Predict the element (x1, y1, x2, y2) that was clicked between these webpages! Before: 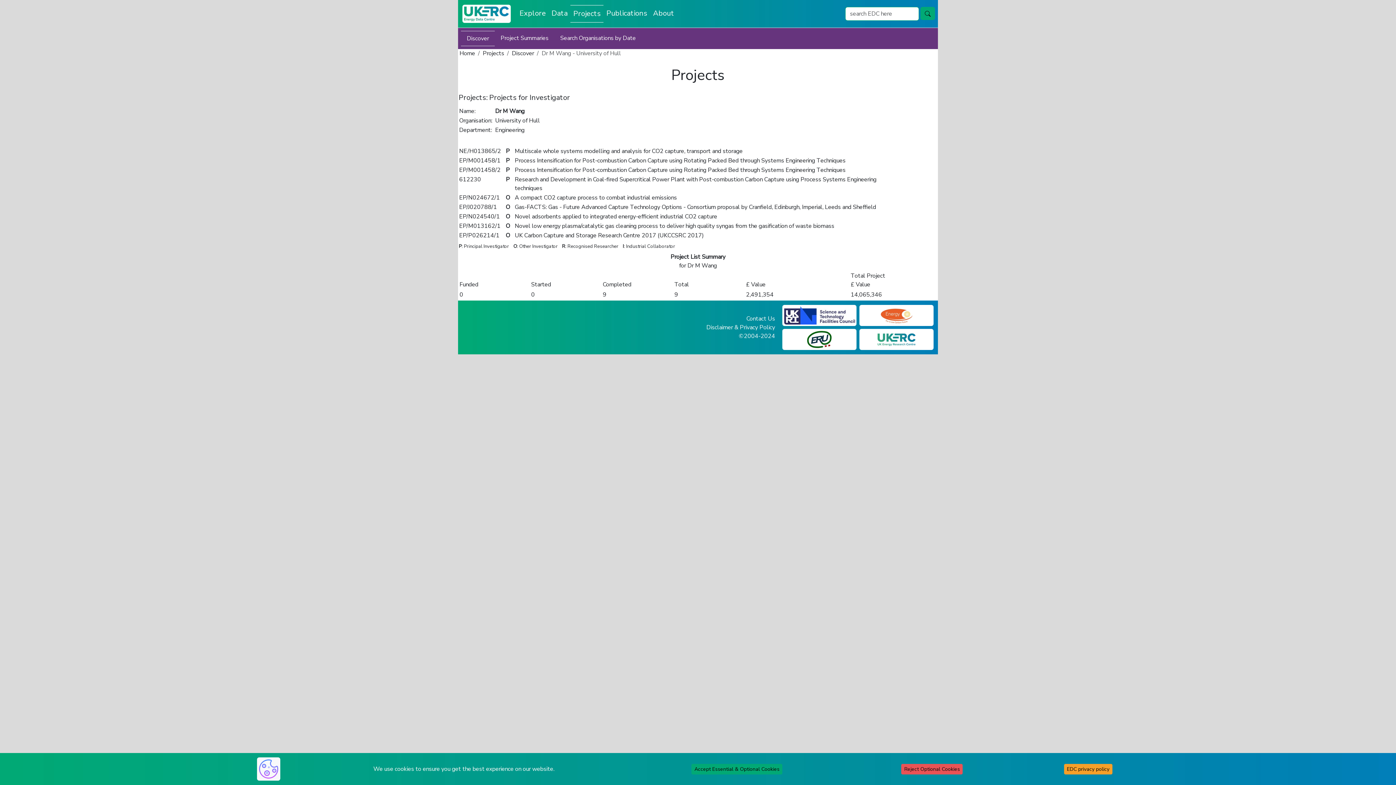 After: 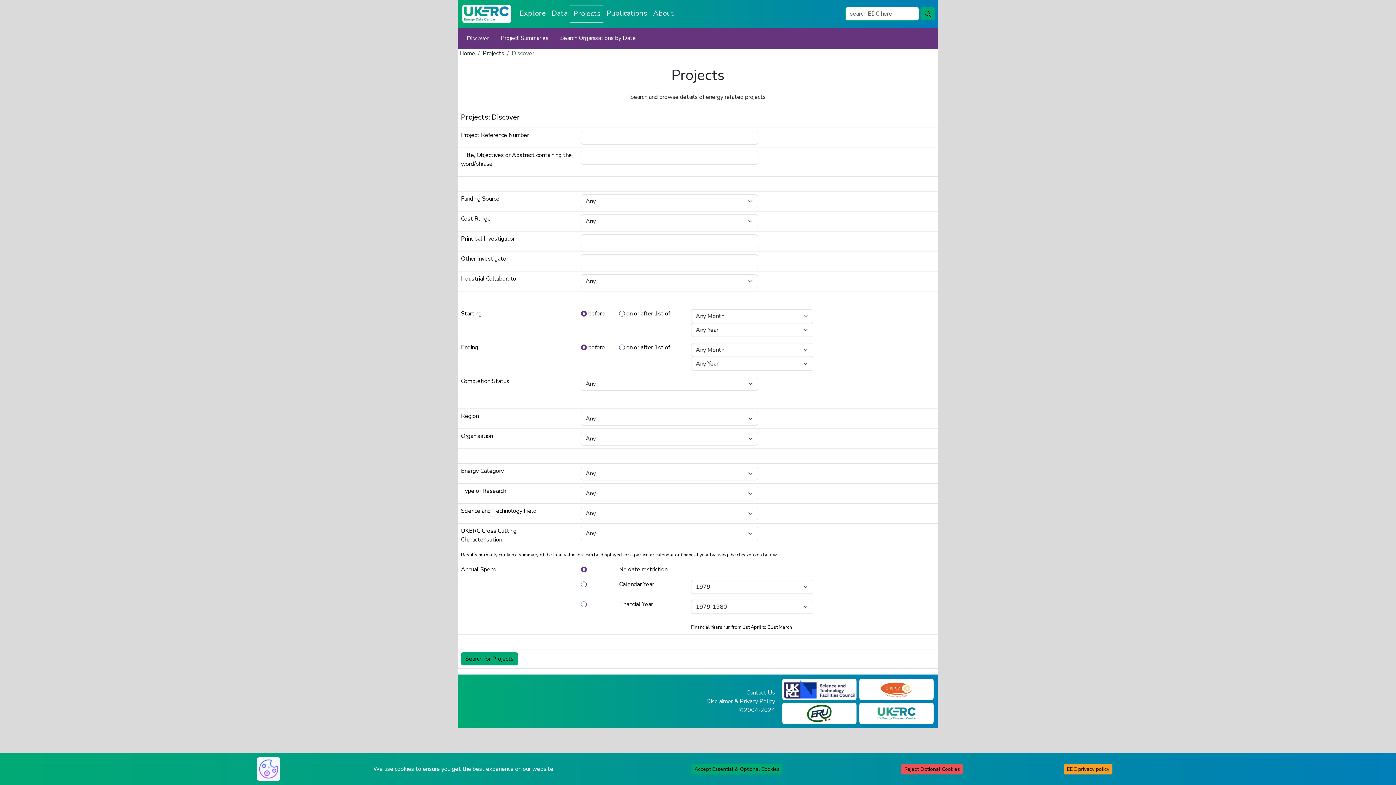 Action: bbox: (512, 49, 534, 57) label: Discover